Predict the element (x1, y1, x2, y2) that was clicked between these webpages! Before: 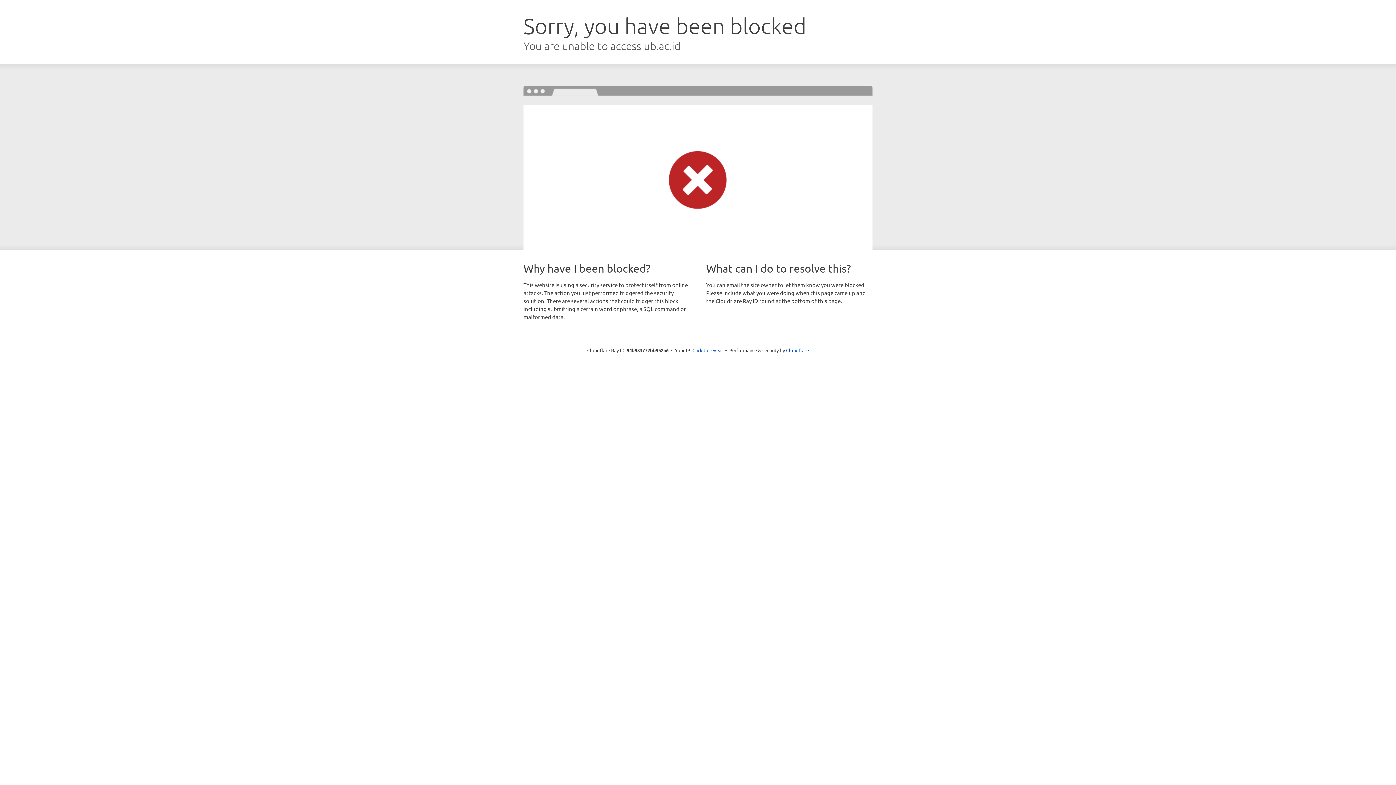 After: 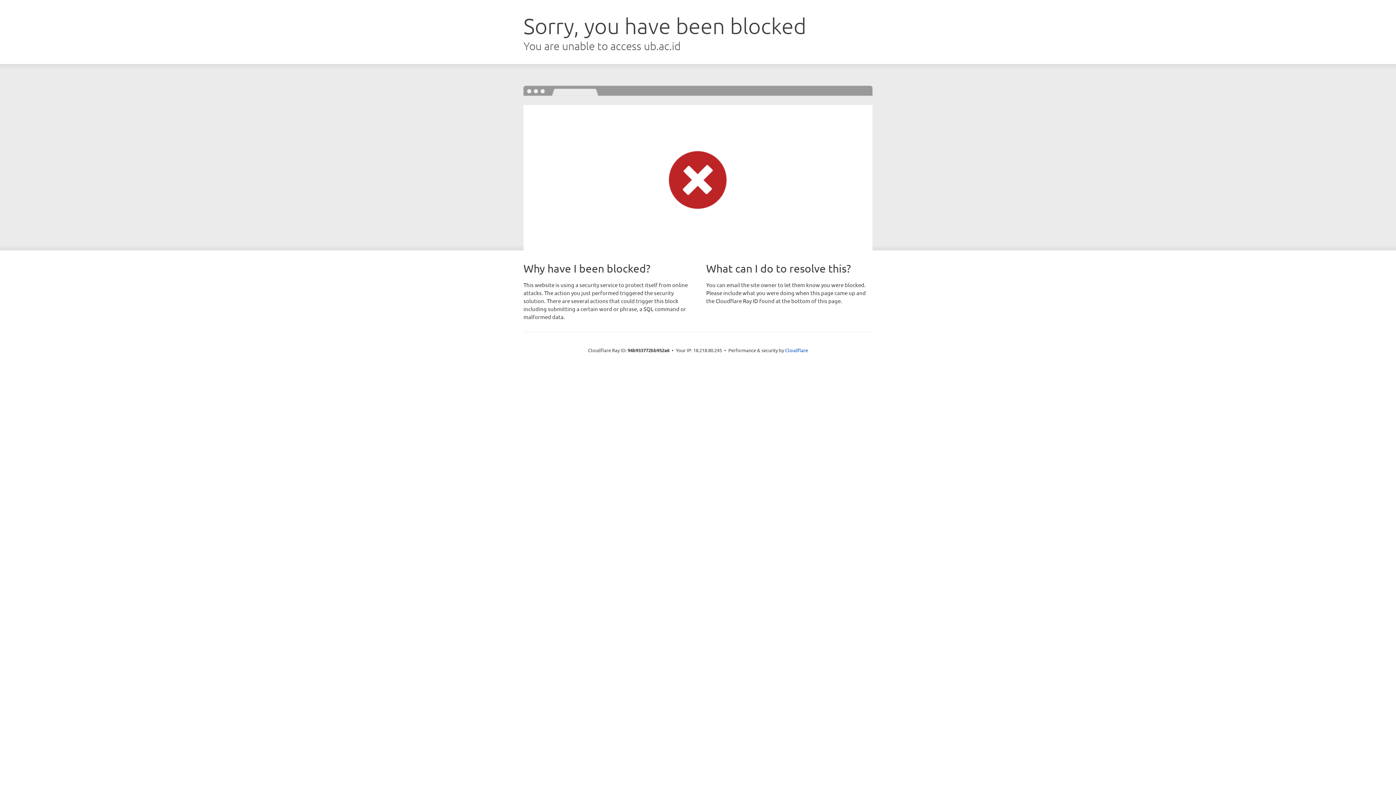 Action: bbox: (692, 346, 723, 353) label: Click to reveal